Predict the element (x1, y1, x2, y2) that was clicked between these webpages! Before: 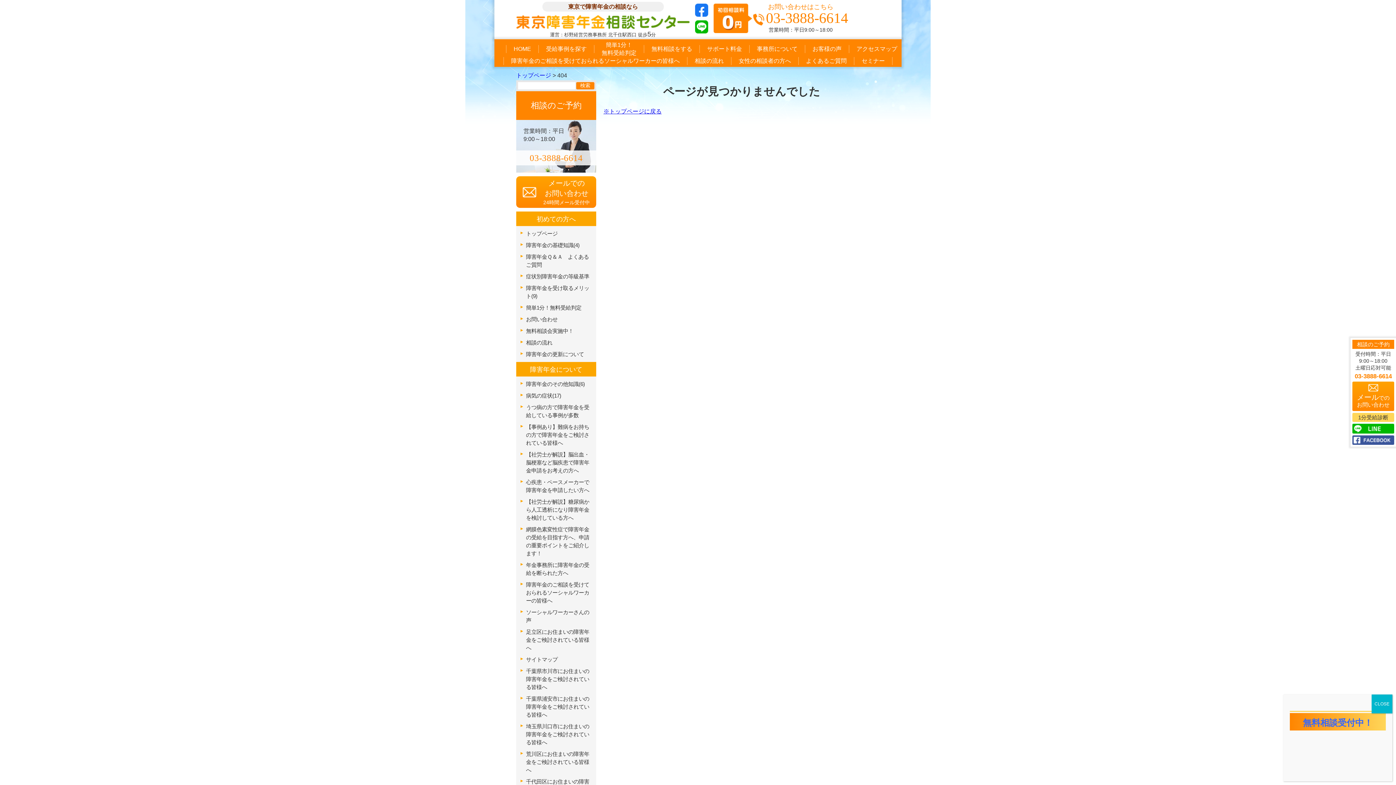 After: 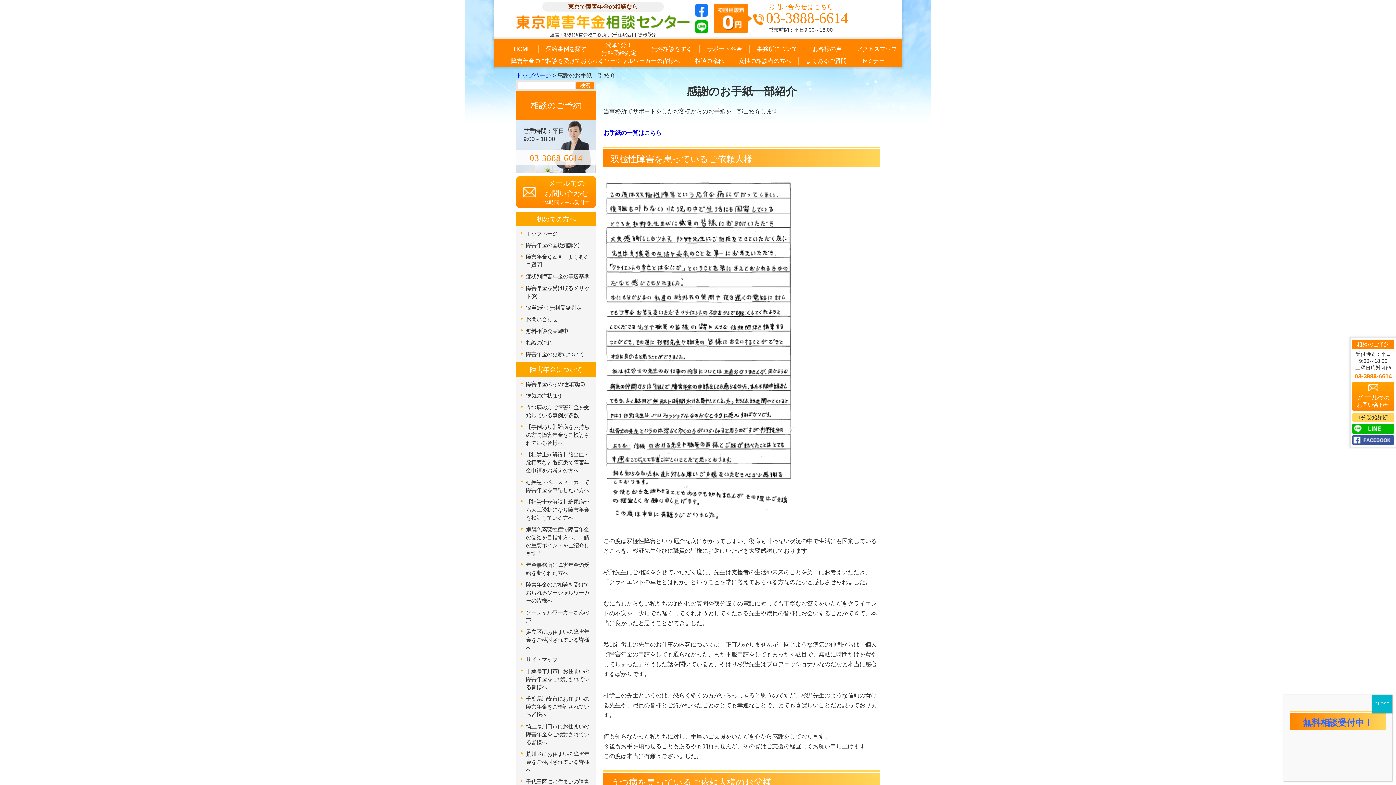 Action: label: お客様の声 bbox: (797, 41, 841, 57)